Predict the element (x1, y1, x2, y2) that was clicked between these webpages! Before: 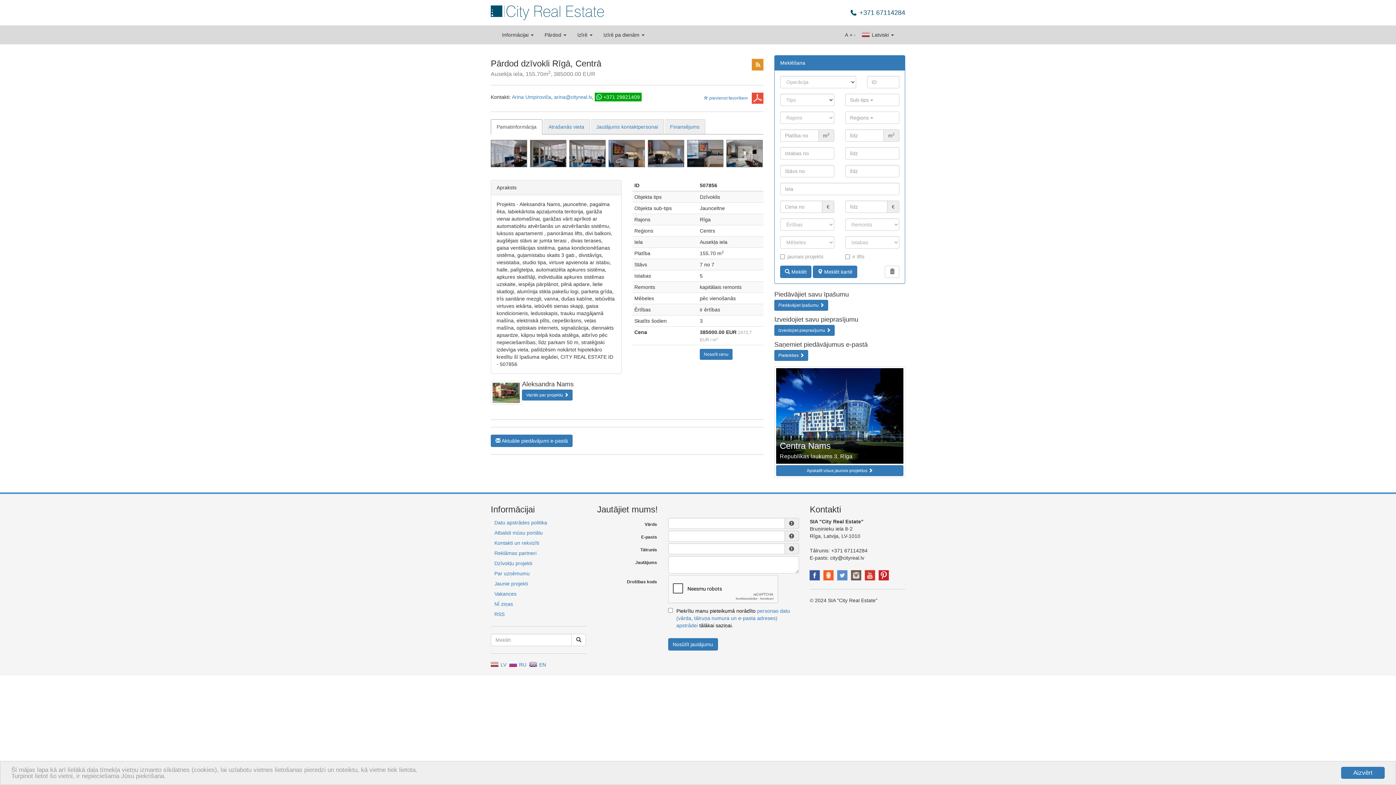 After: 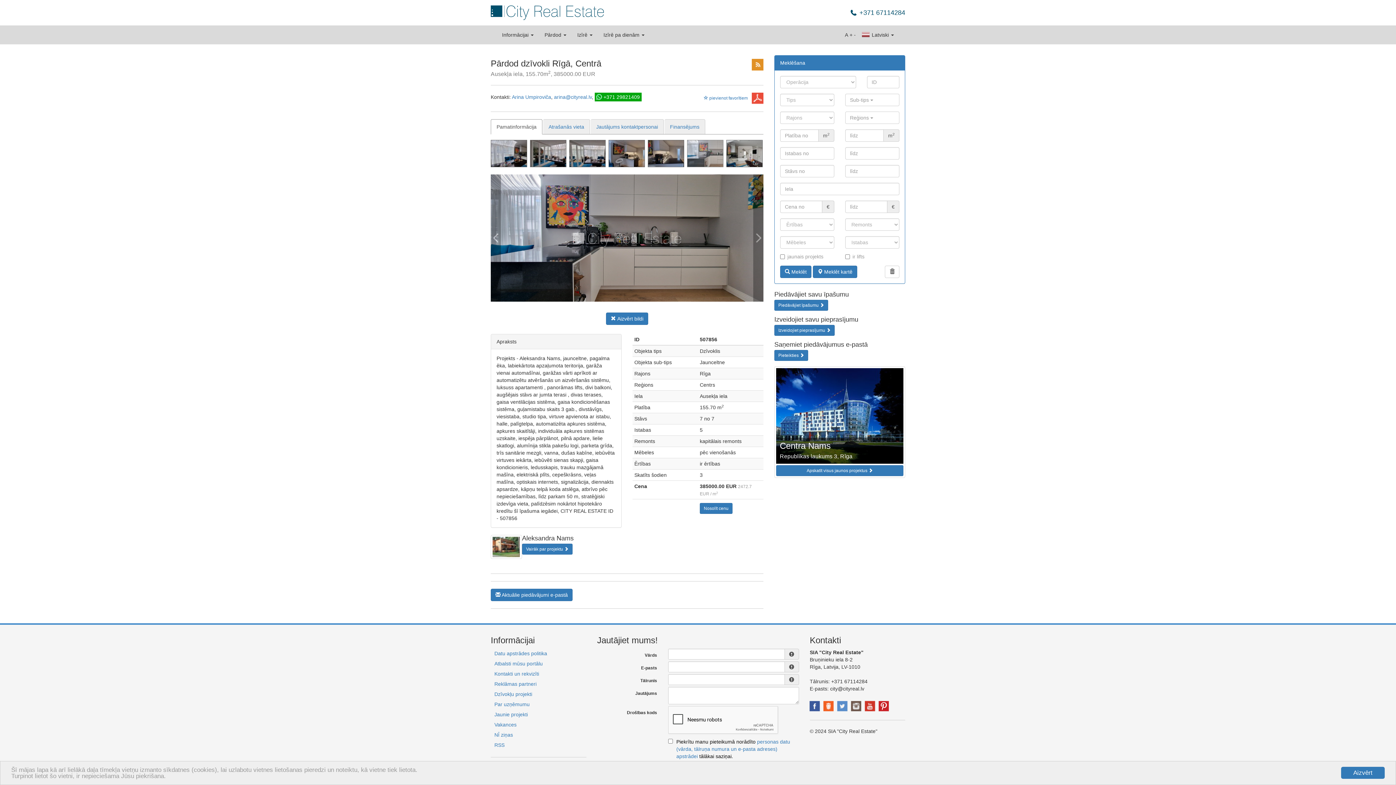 Action: bbox: (687, 140, 724, 167)